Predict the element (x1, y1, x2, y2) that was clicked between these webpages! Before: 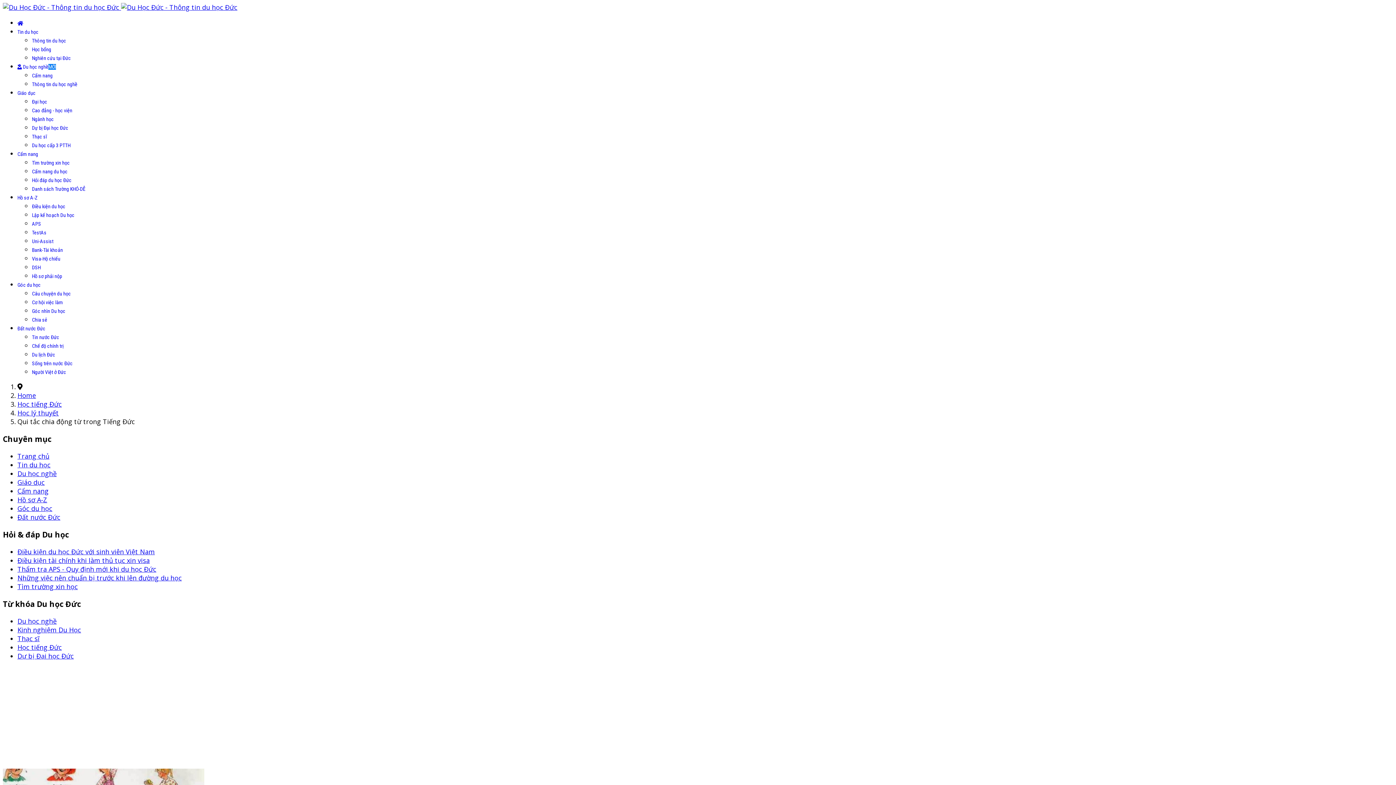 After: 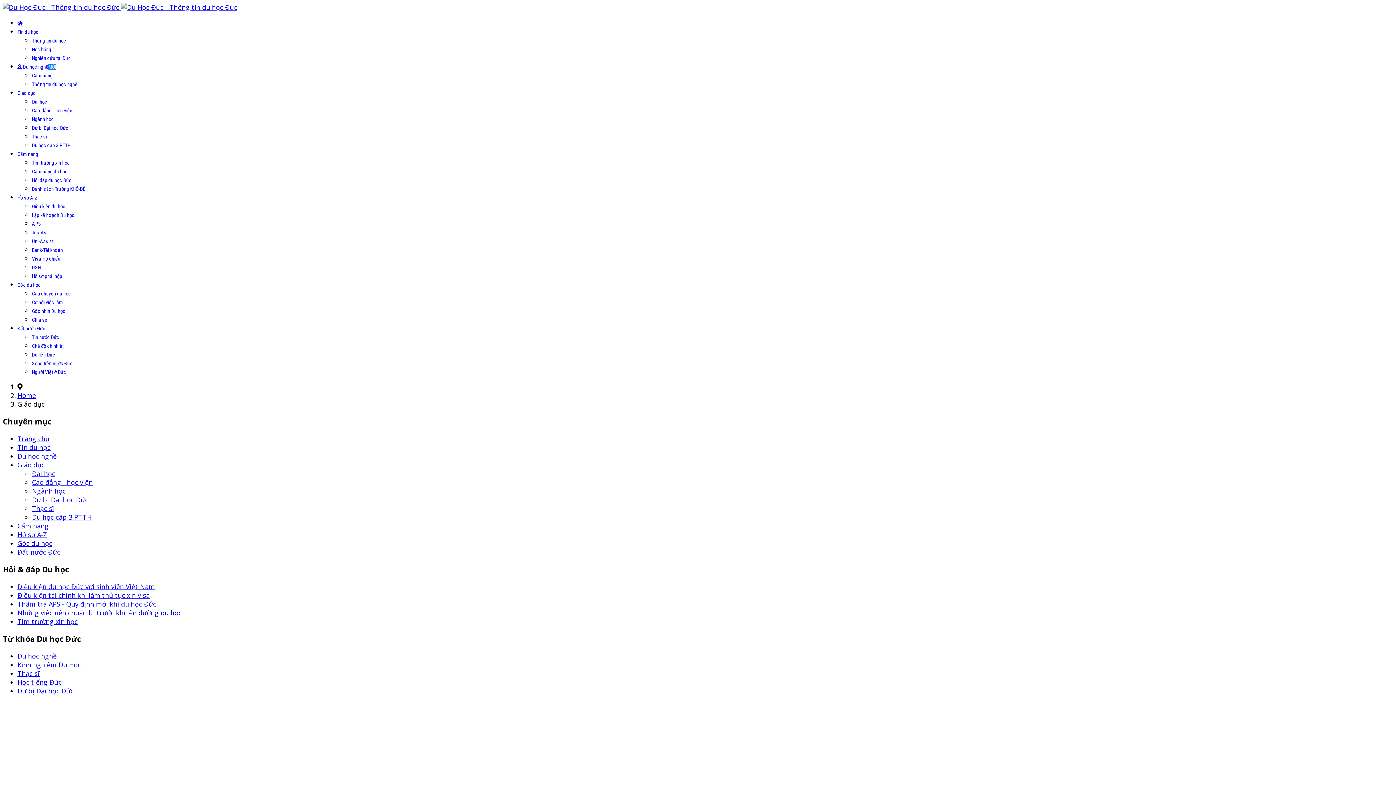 Action: label: Giáo dục bbox: (17, 90, 35, 96)